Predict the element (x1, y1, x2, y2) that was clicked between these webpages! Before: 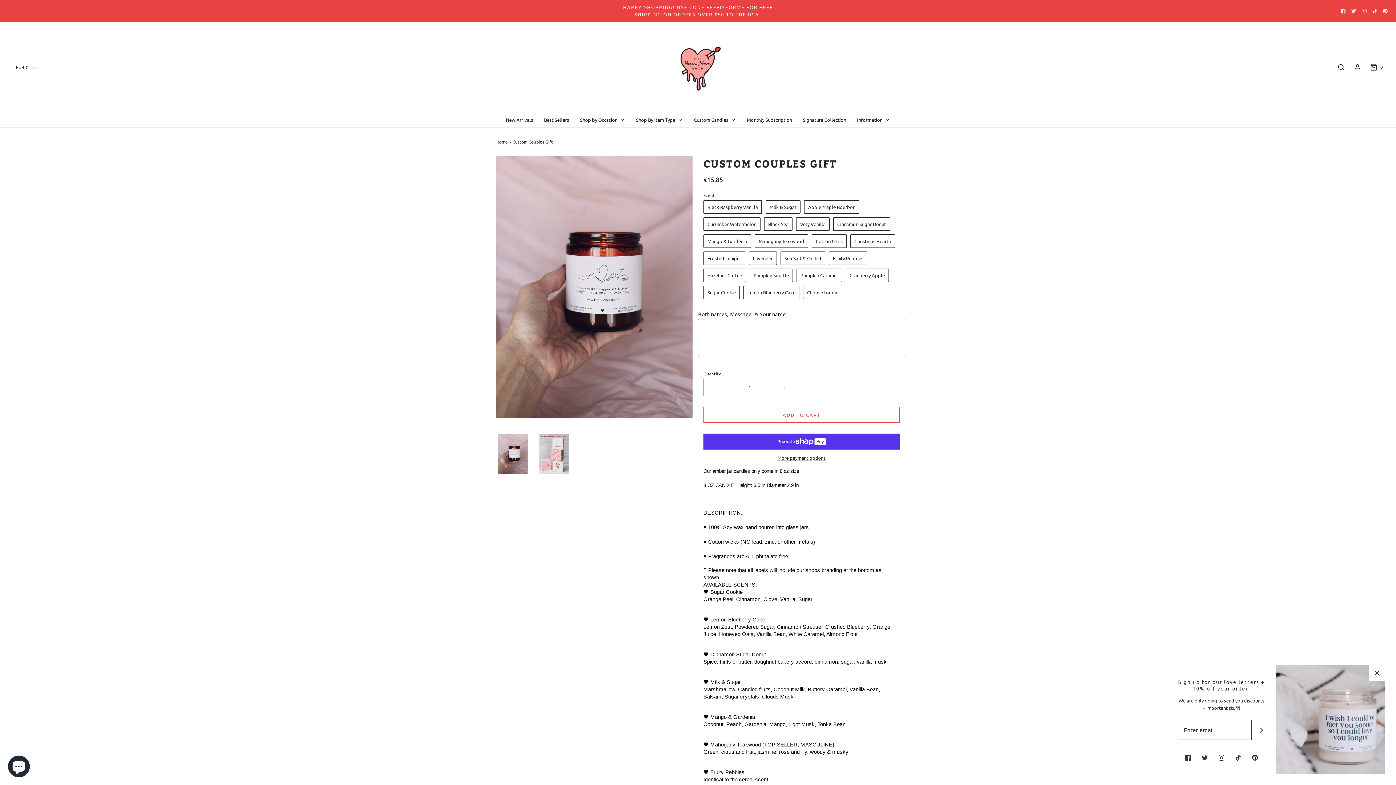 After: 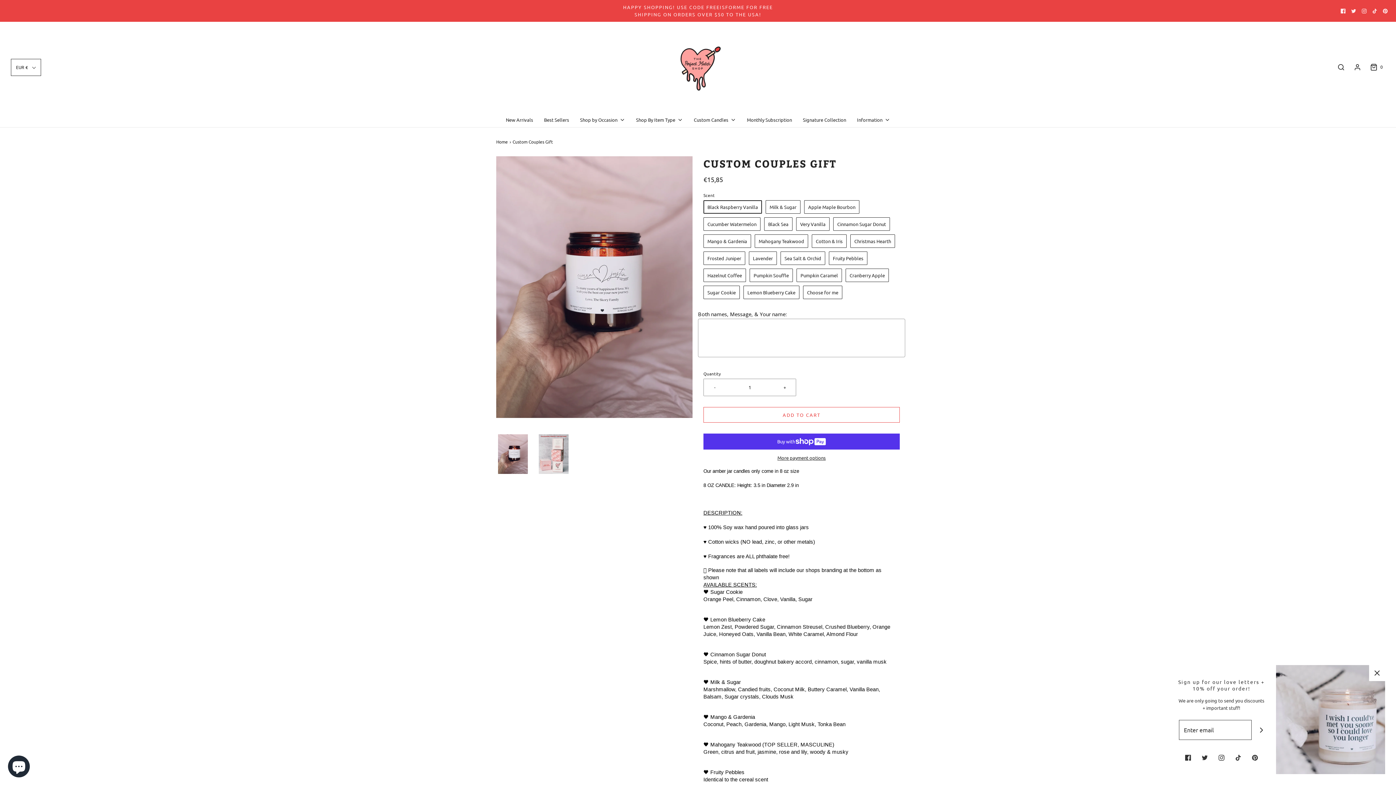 Action: bbox: (1362, 8, 1366, 13)